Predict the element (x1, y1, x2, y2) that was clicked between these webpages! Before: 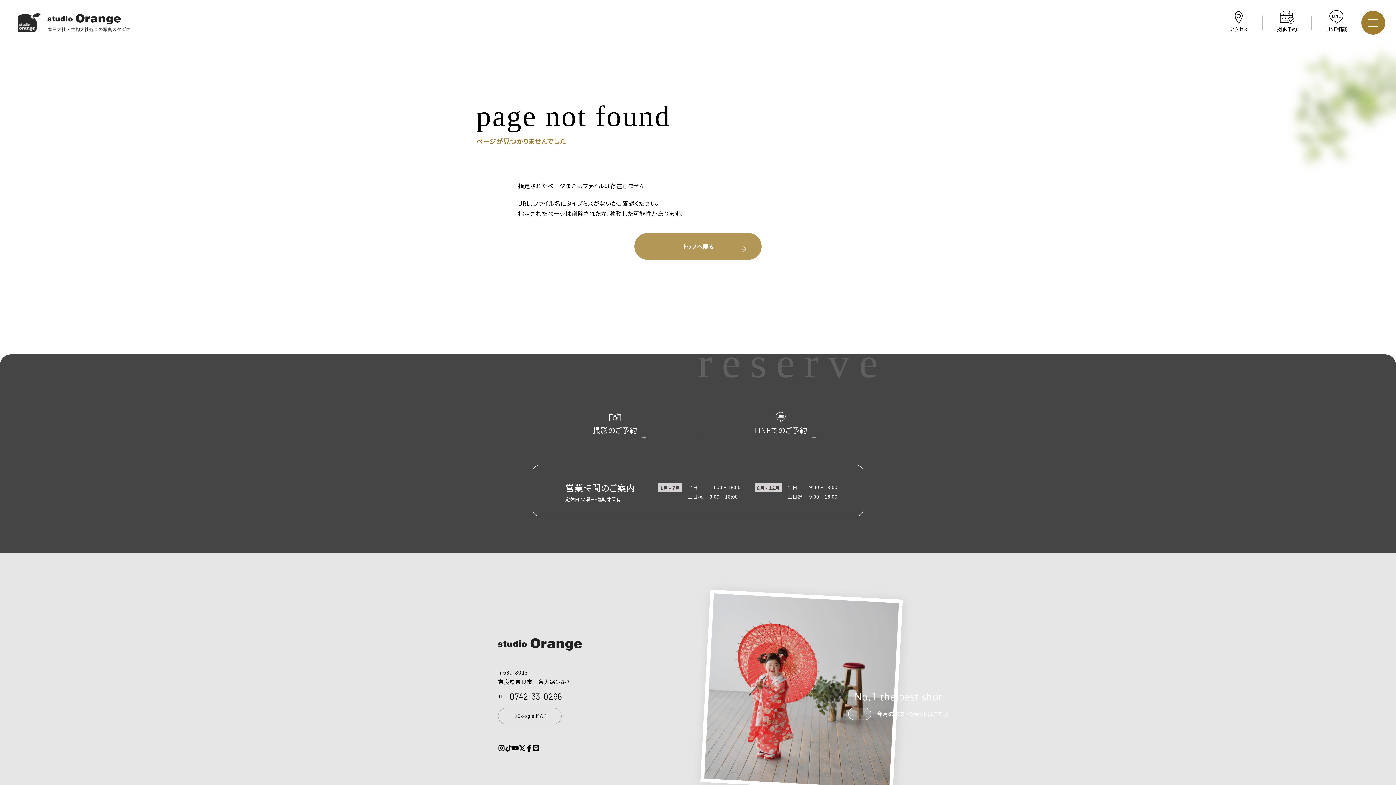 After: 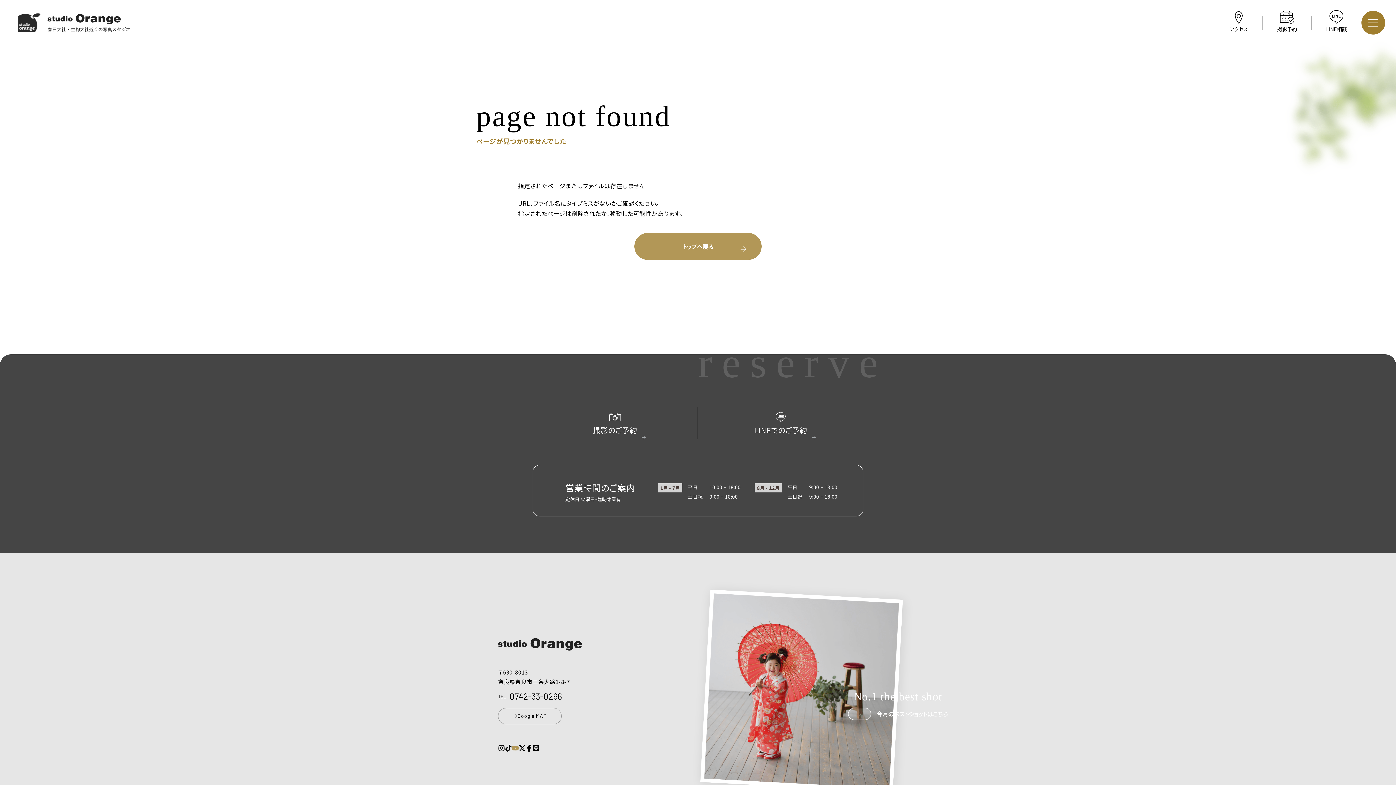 Action: bbox: (512, 742, 518, 754)